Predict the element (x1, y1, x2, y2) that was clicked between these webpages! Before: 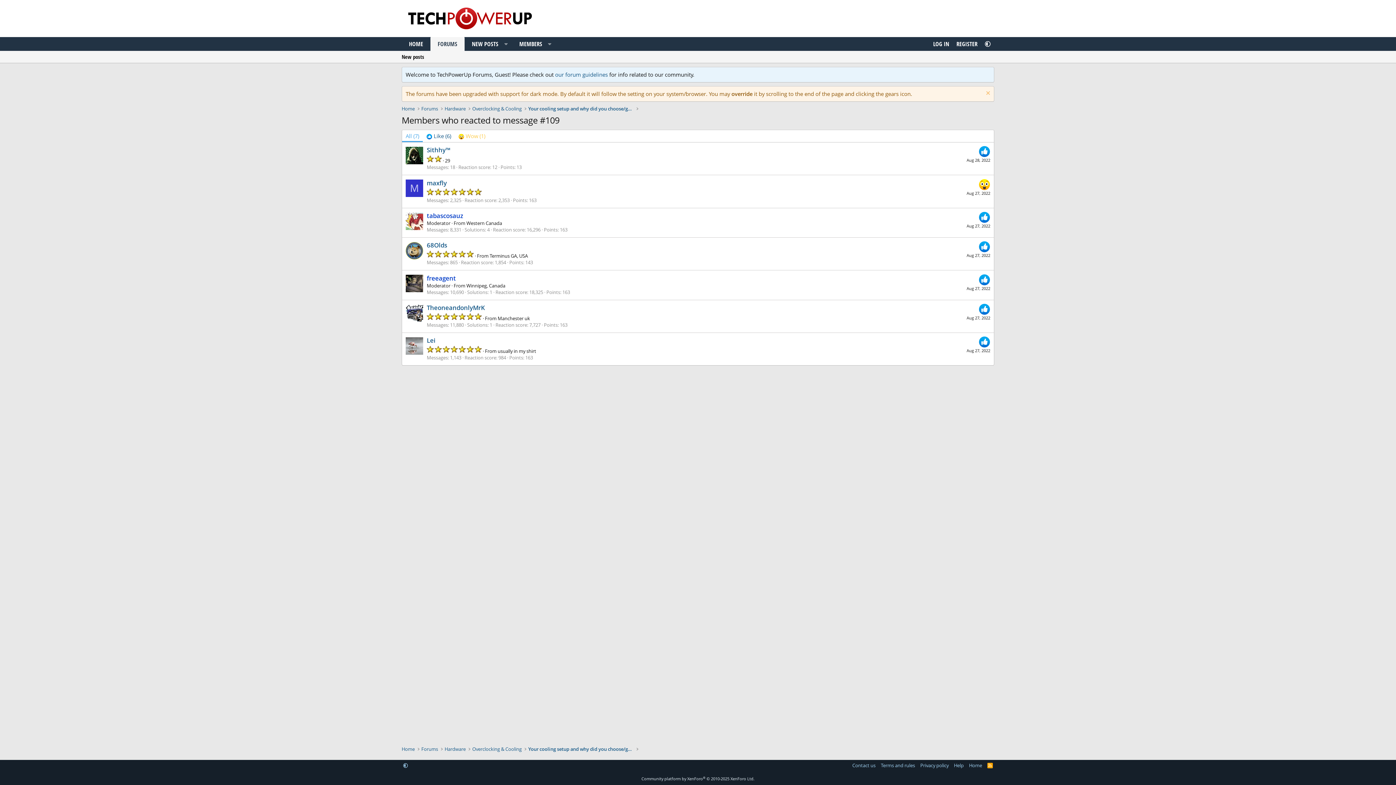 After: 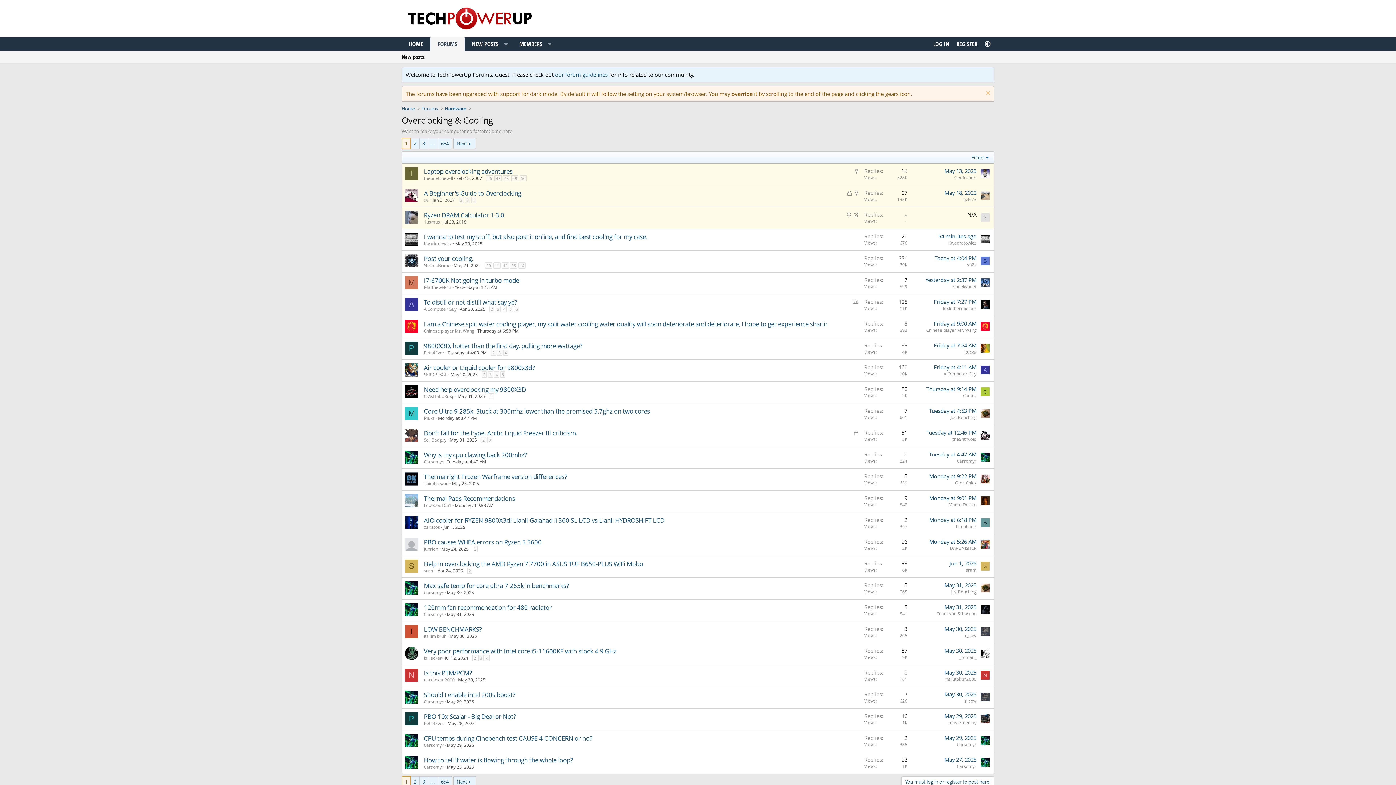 Action: label: Overclocking & Cooling bbox: (470, 745, 523, 754)